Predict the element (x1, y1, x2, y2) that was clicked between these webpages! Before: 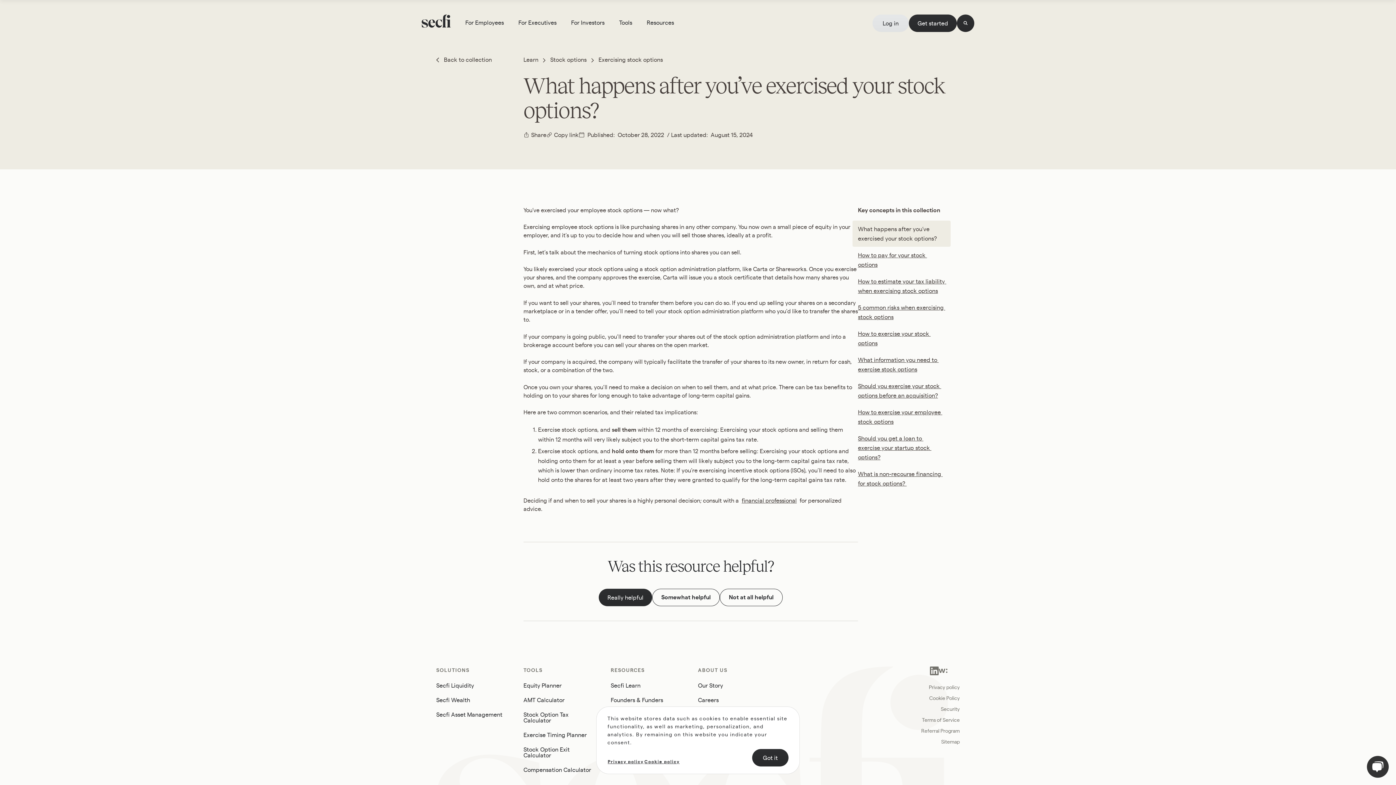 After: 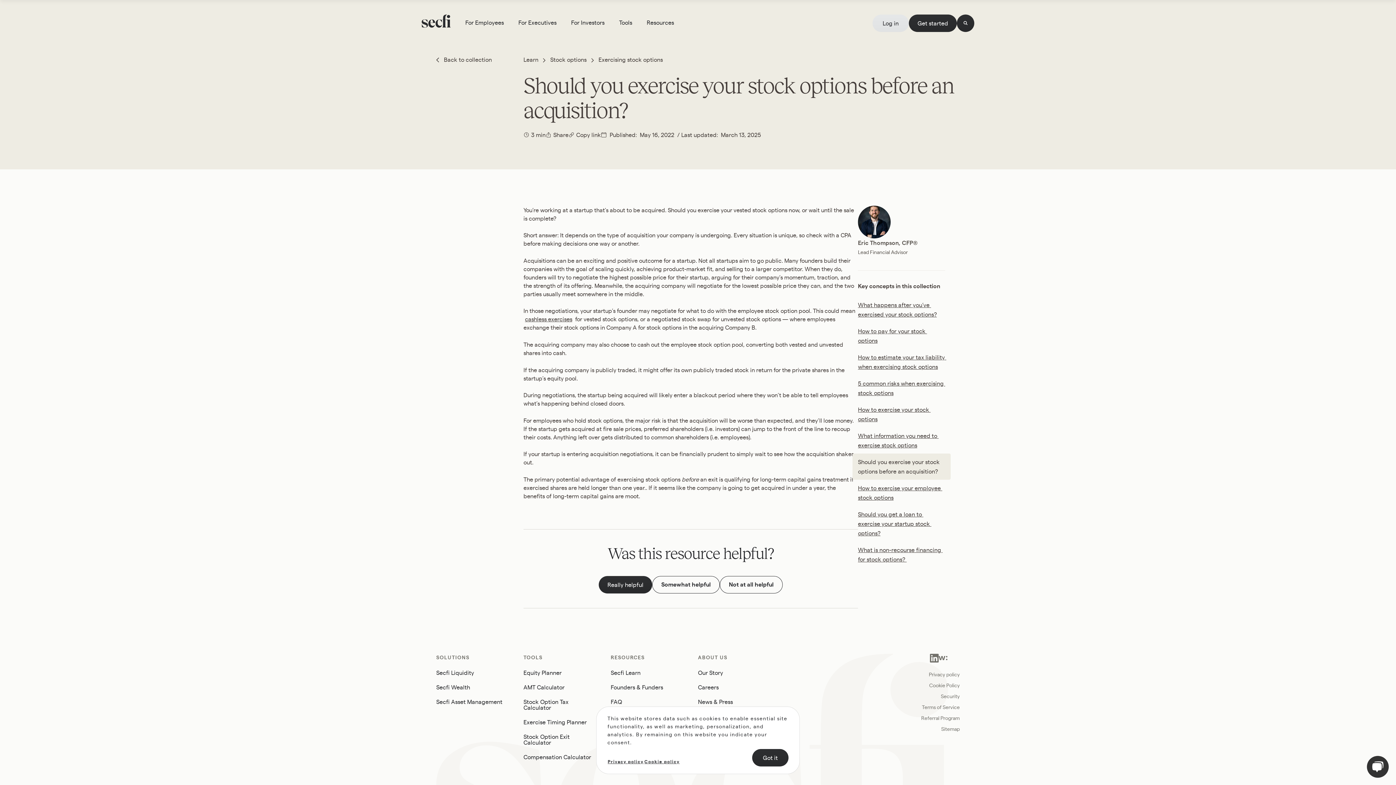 Action: label: Should you exercise your stock options before an acquisition? bbox: (852, 377, 950, 403)